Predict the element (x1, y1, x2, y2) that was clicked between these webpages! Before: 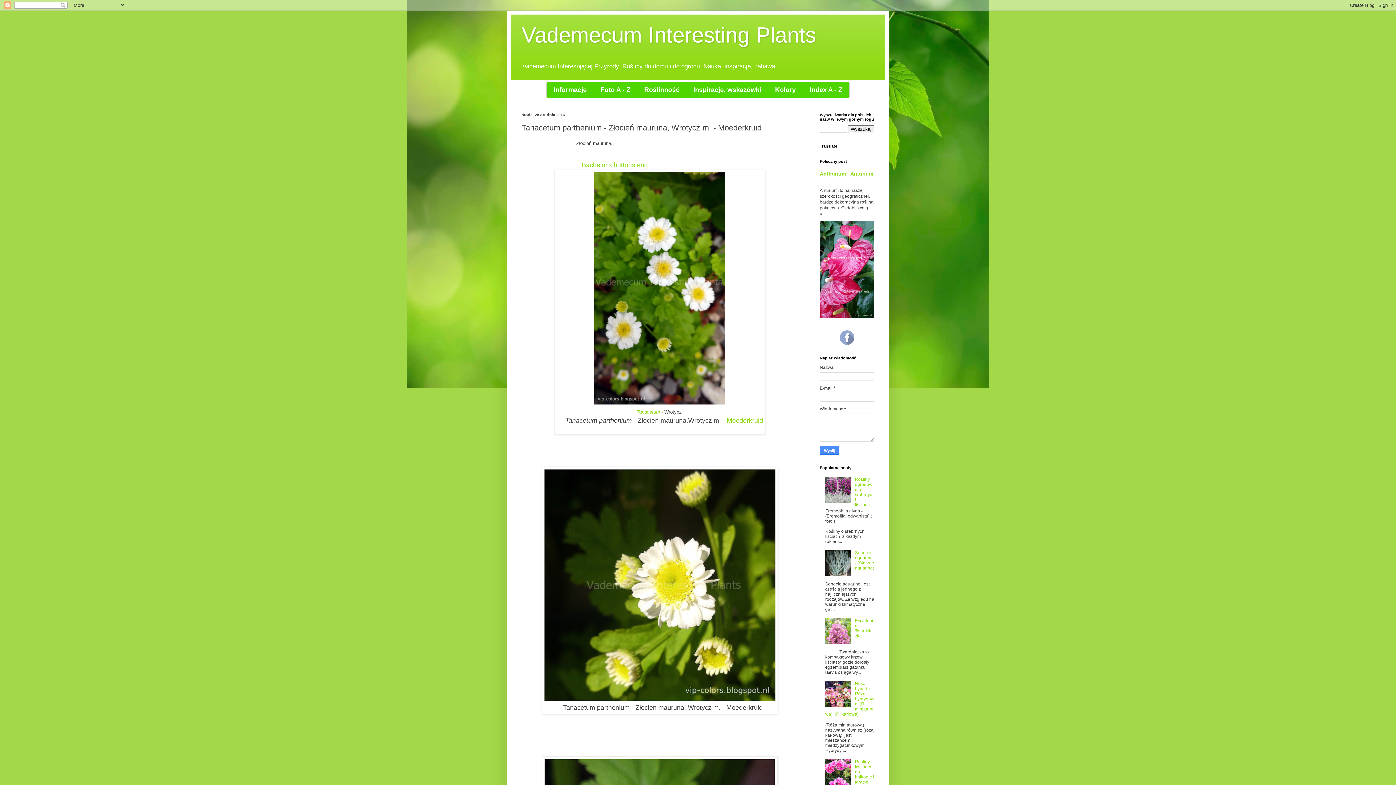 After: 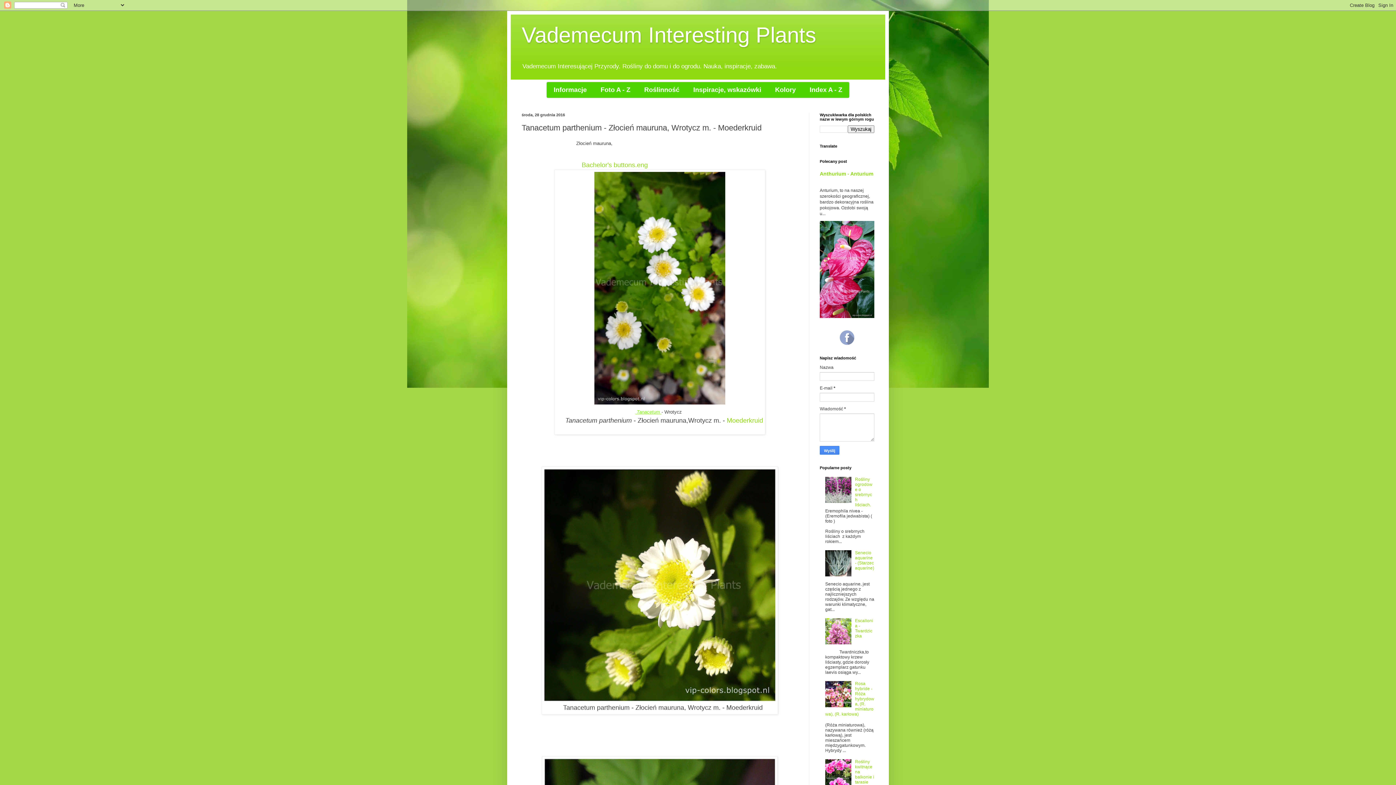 Action: bbox: (635, 409, 661, 414) label:  Tanacetum 